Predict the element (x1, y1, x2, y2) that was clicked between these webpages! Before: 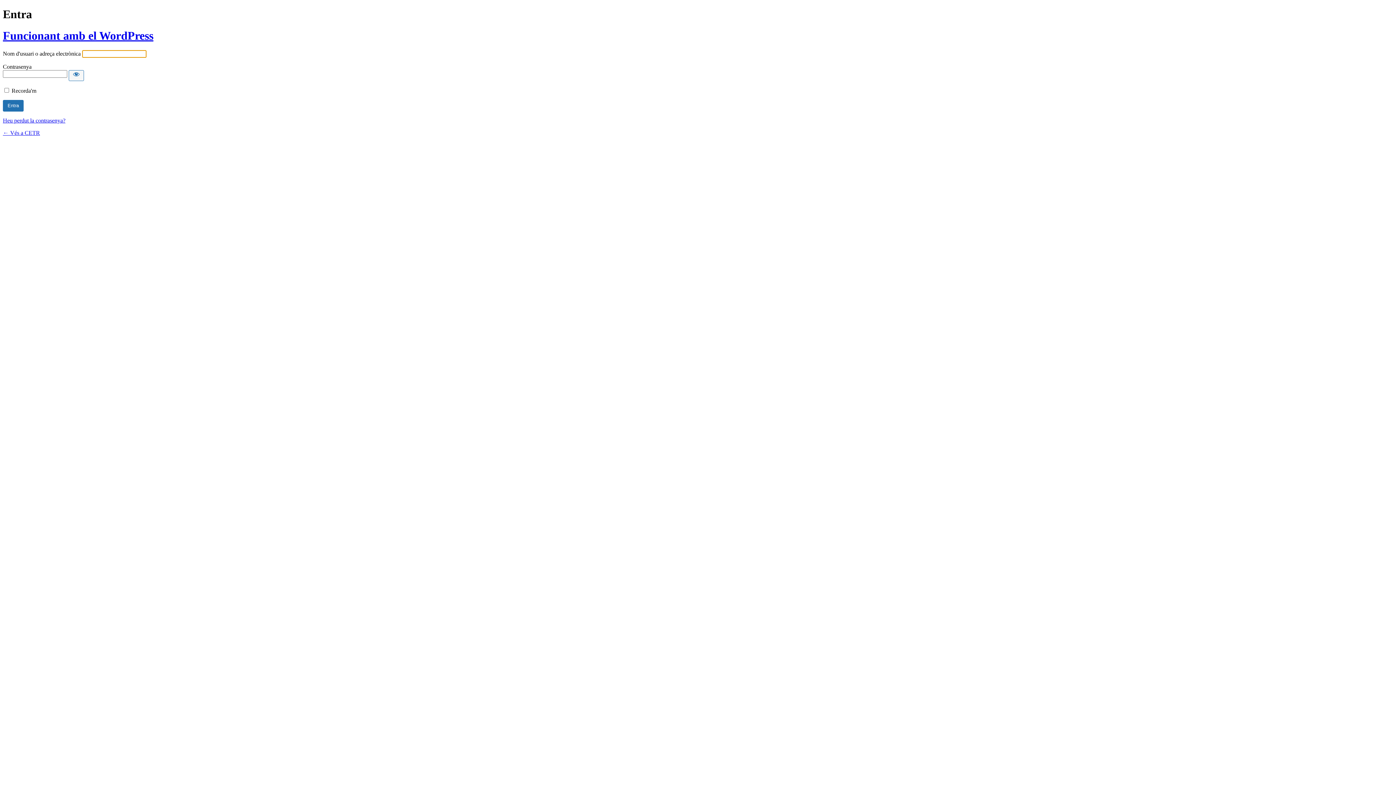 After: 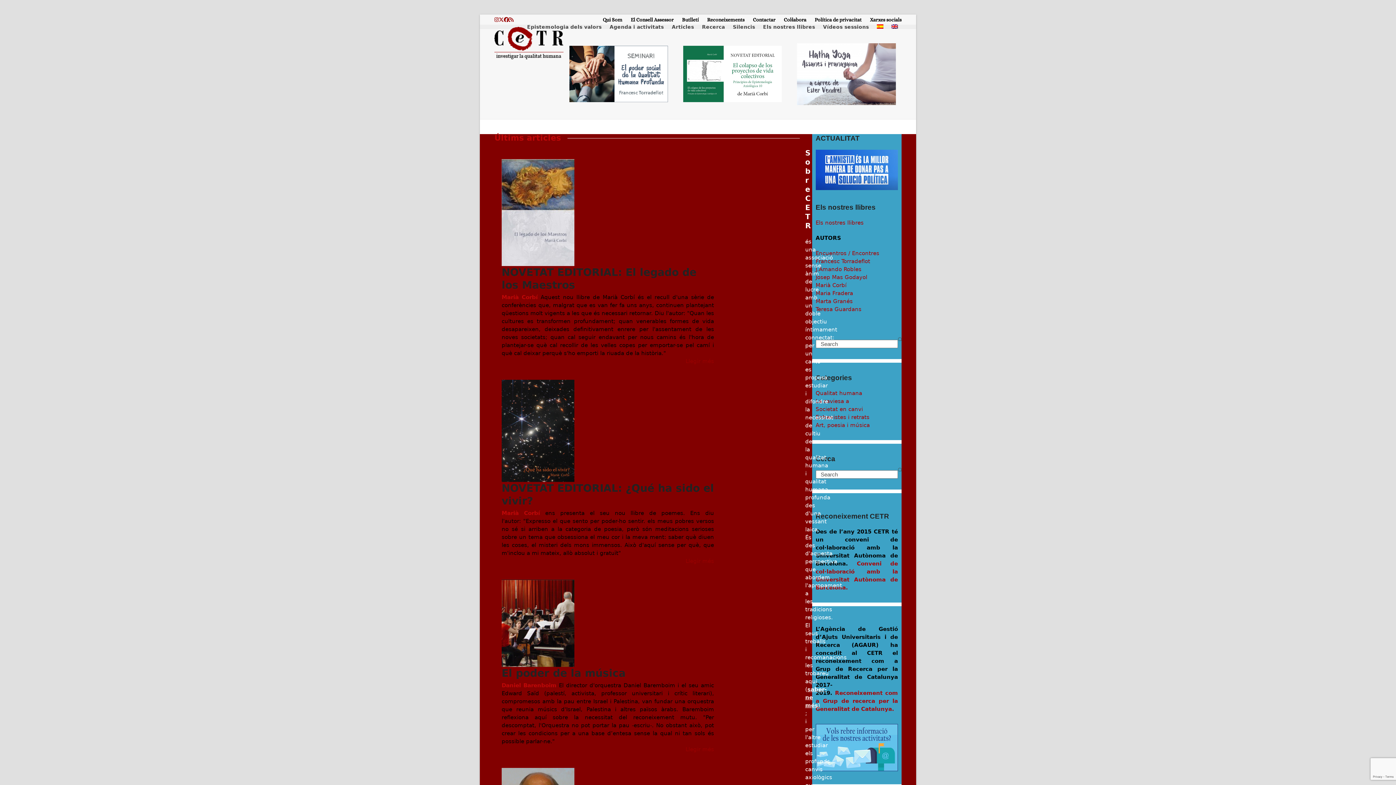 Action: bbox: (2, 29, 153, 42) label: Funcionant amb el WordPress